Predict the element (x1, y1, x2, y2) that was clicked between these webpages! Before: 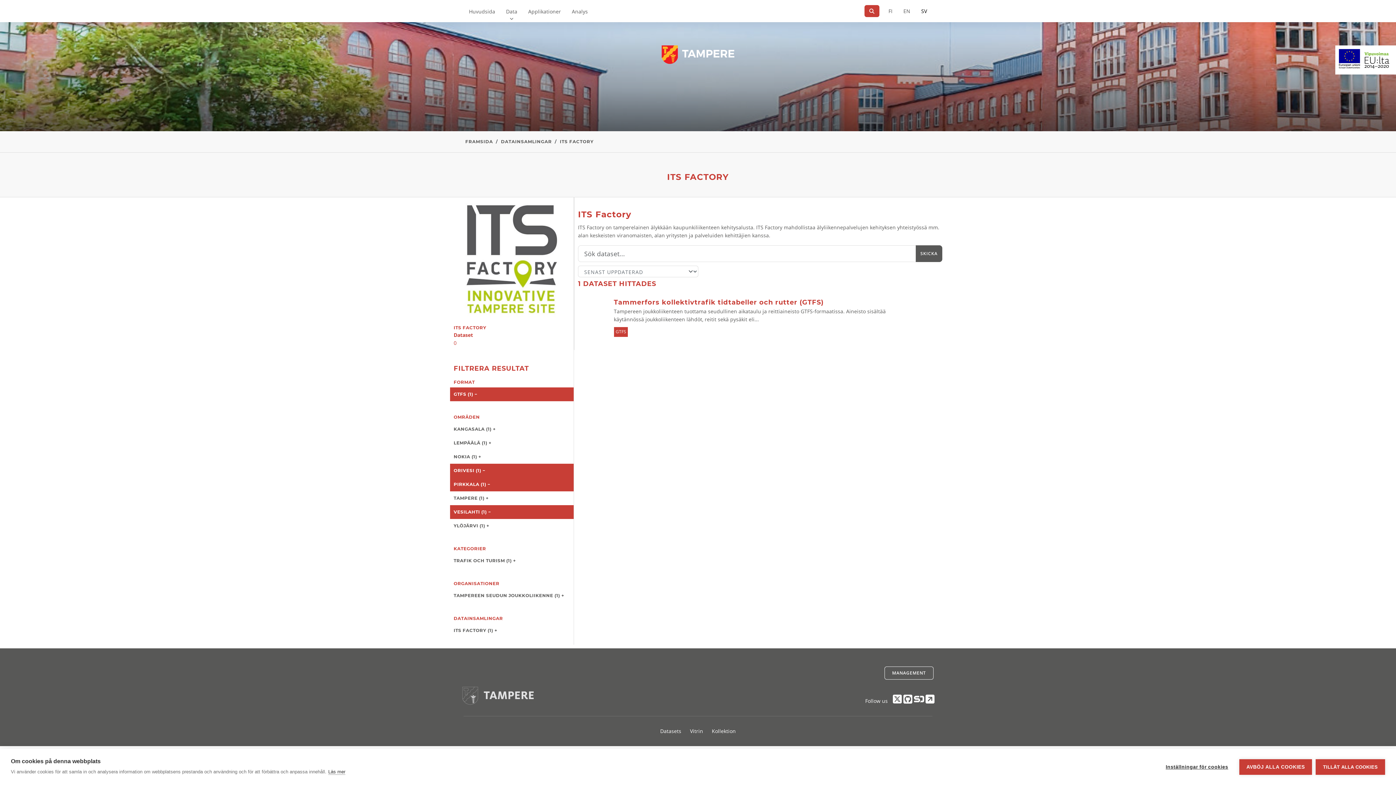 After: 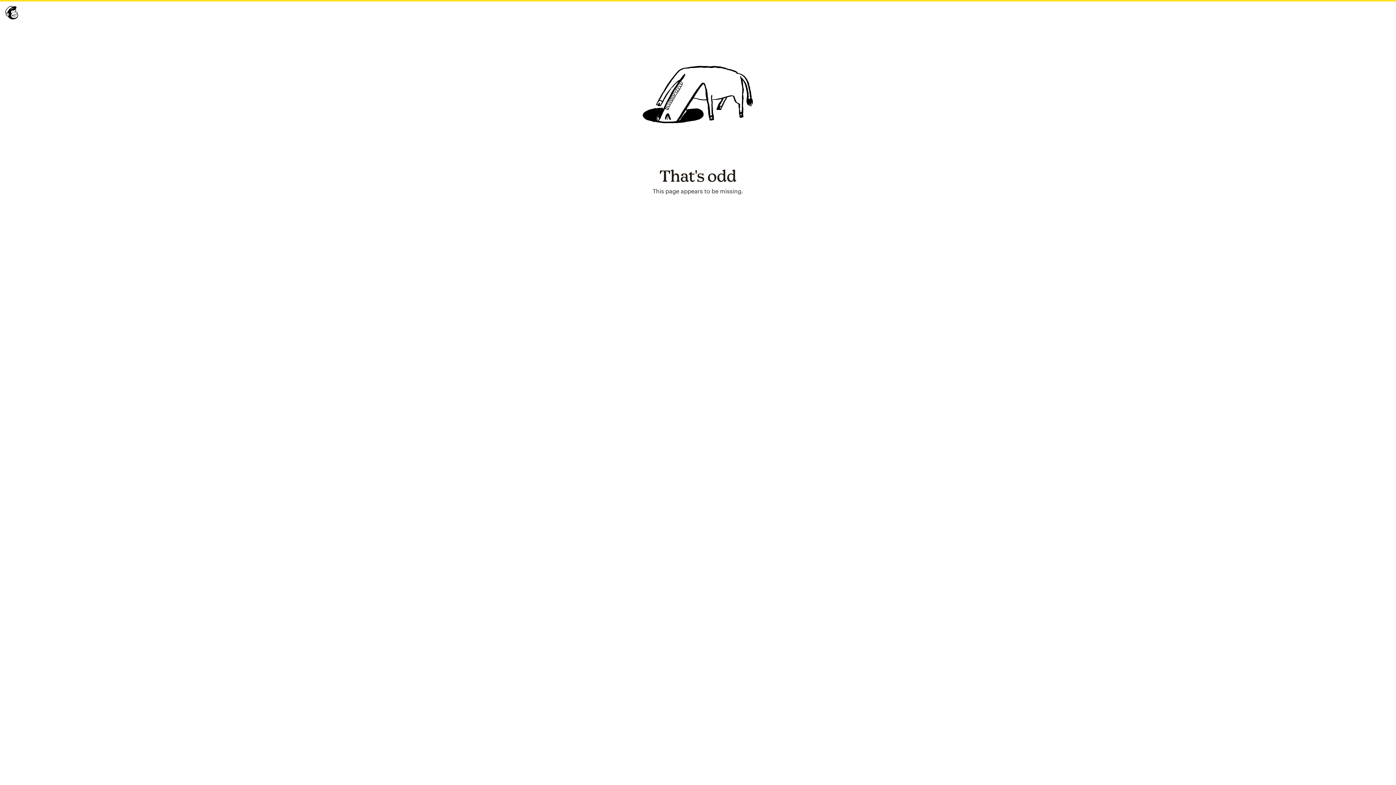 Action: bbox: (925, 697, 934, 704)